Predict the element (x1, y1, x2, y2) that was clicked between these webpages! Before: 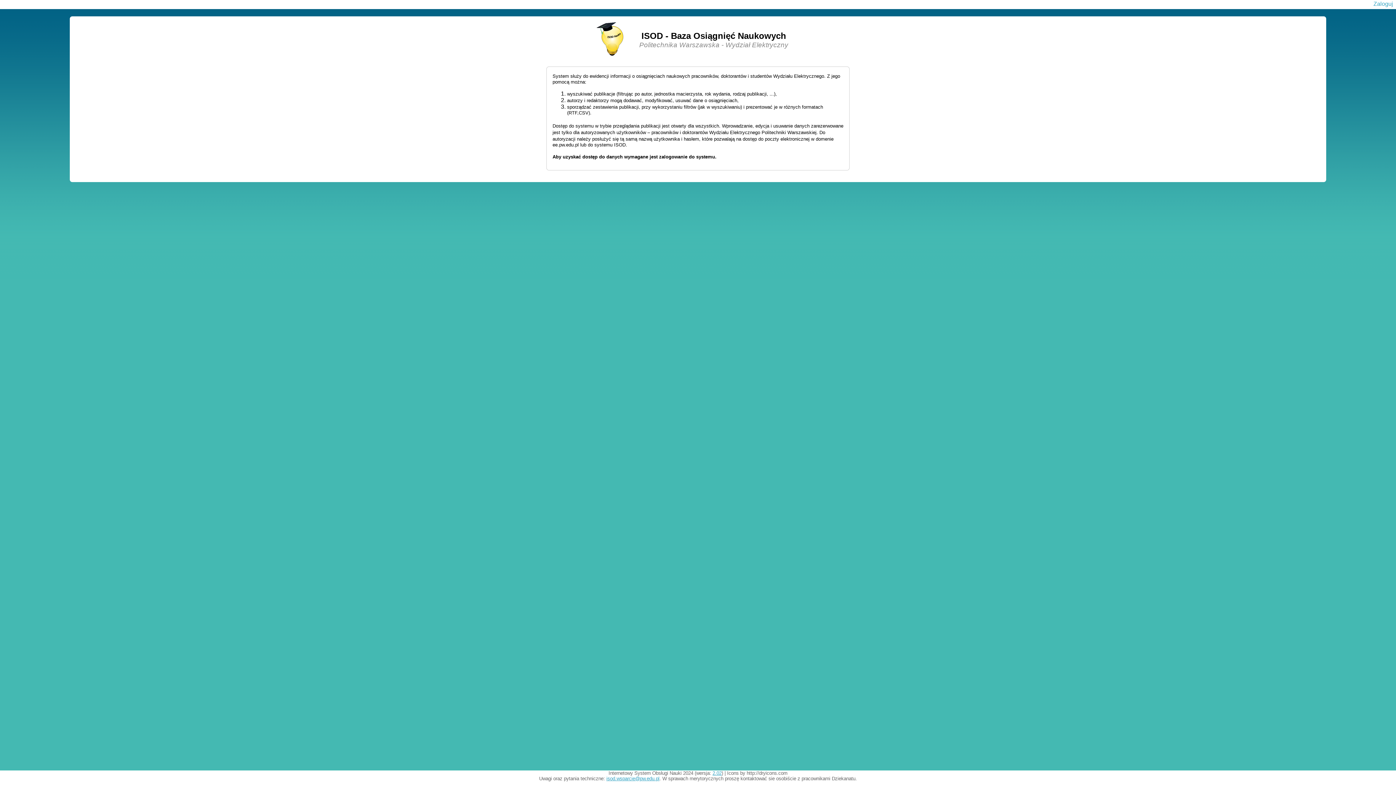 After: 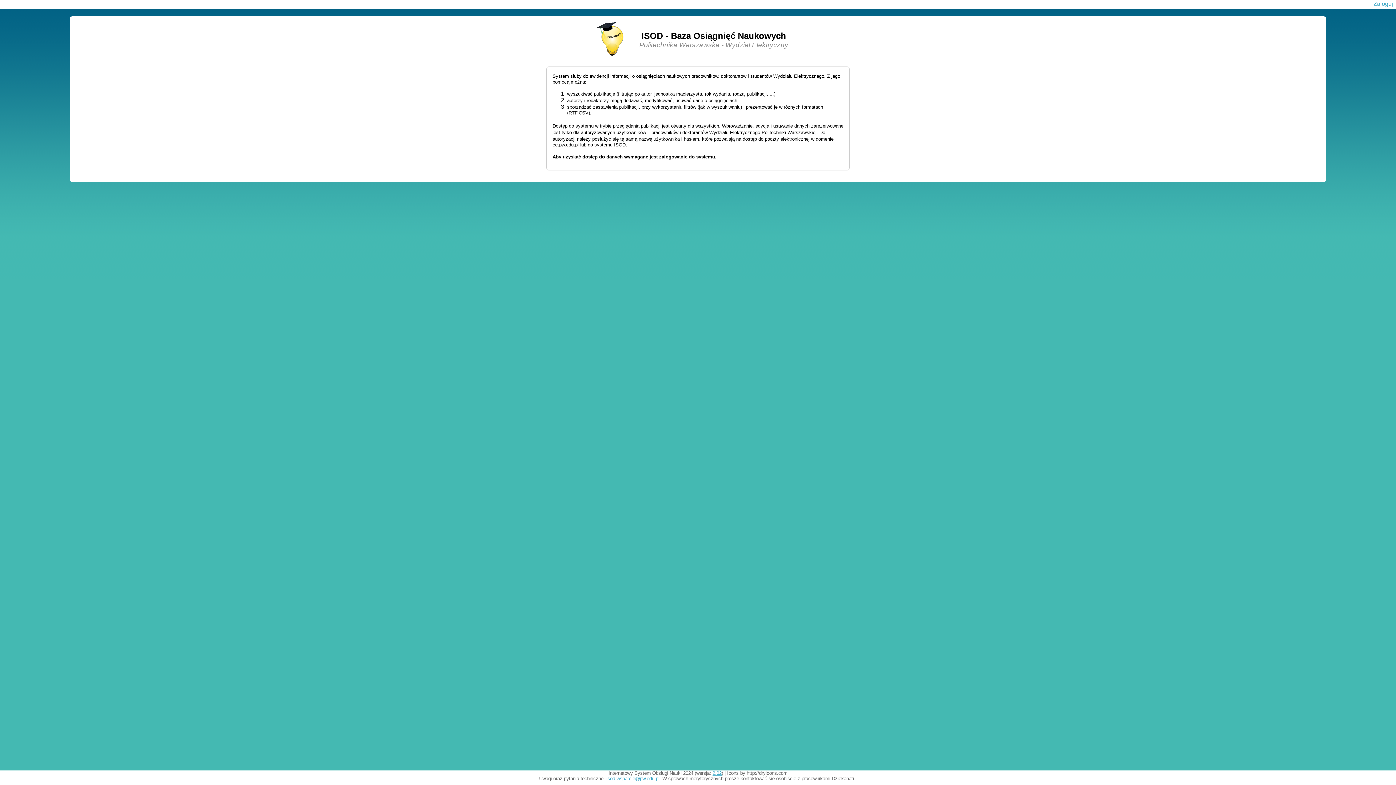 Action: bbox: (712, 770, 721, 776) label: 2.02